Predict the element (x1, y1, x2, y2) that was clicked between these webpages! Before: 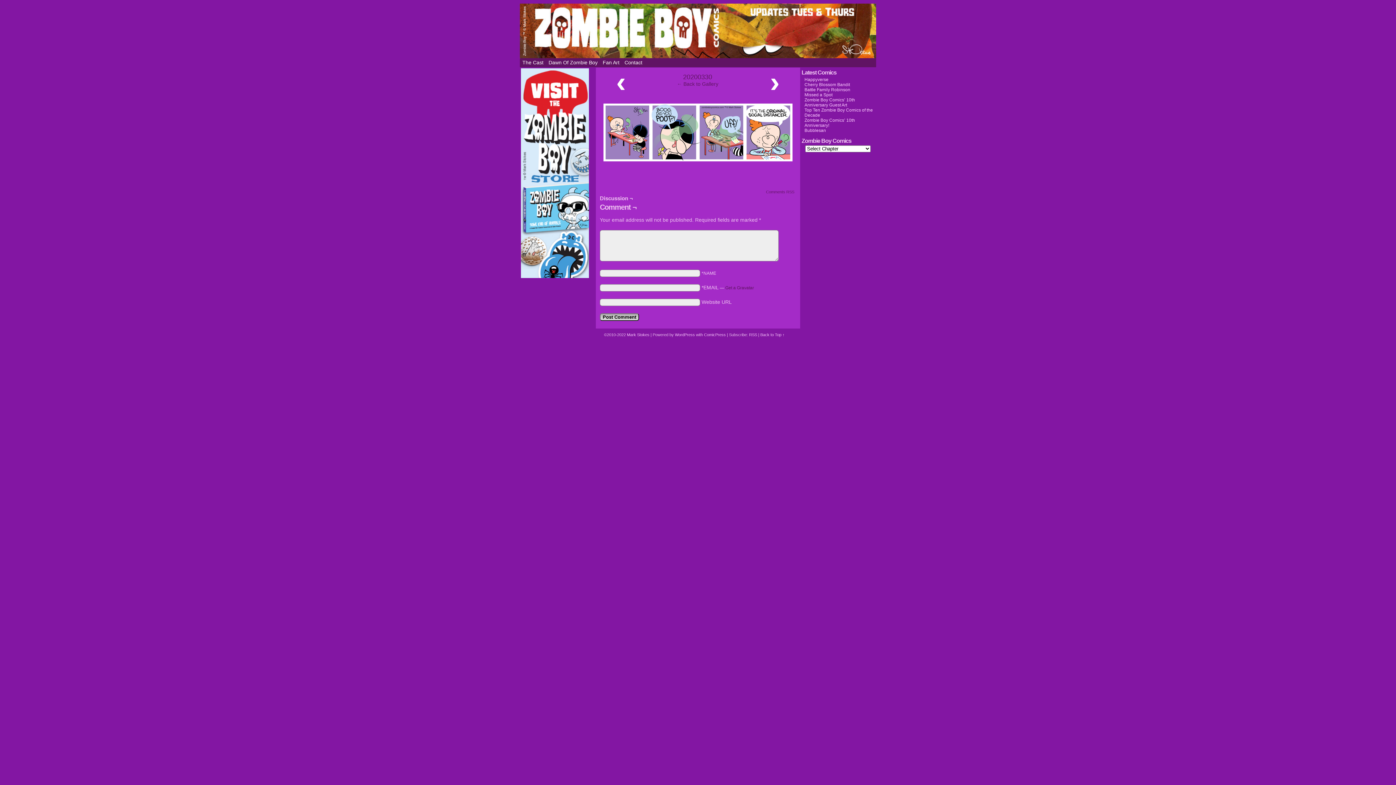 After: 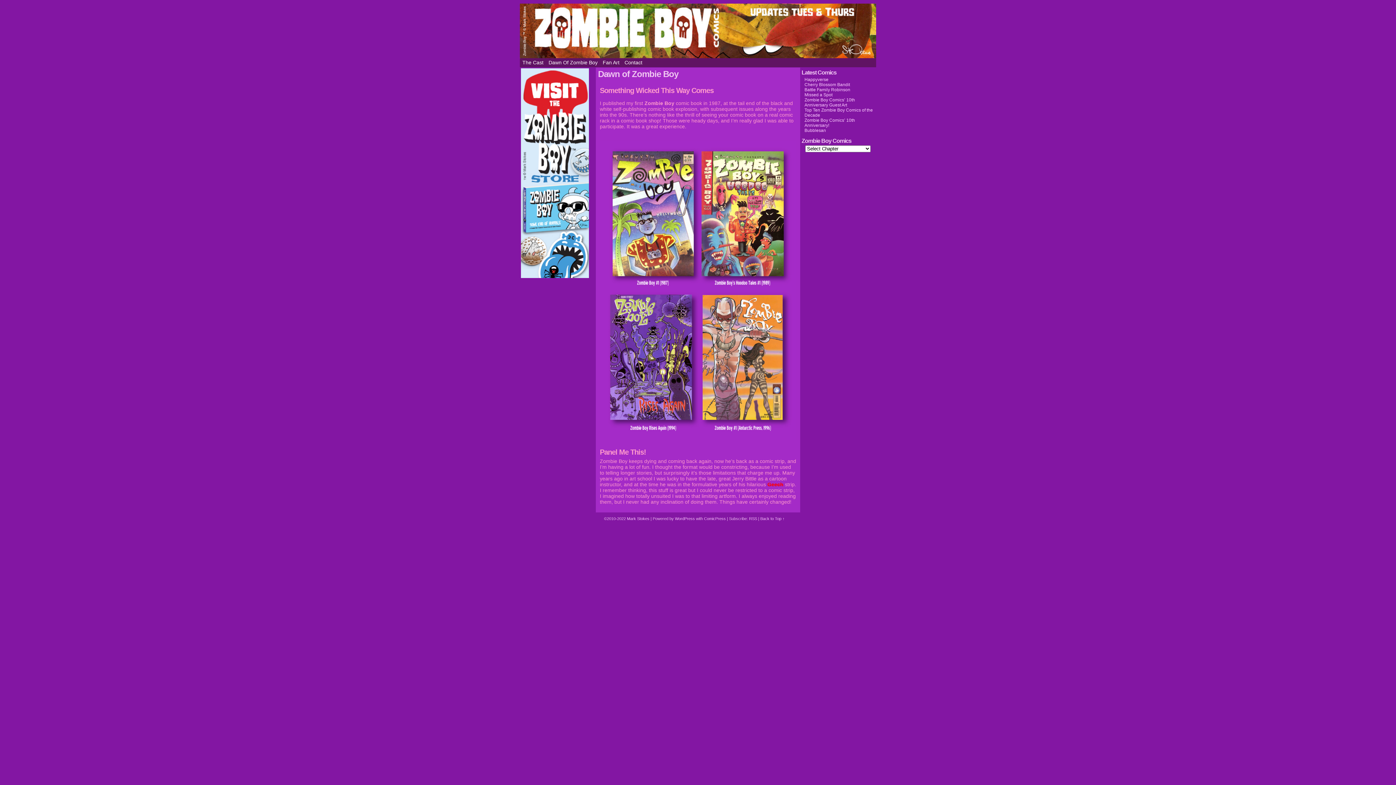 Action: label: Dawn Of Zombie Boy bbox: (546, 58, 600, 67)